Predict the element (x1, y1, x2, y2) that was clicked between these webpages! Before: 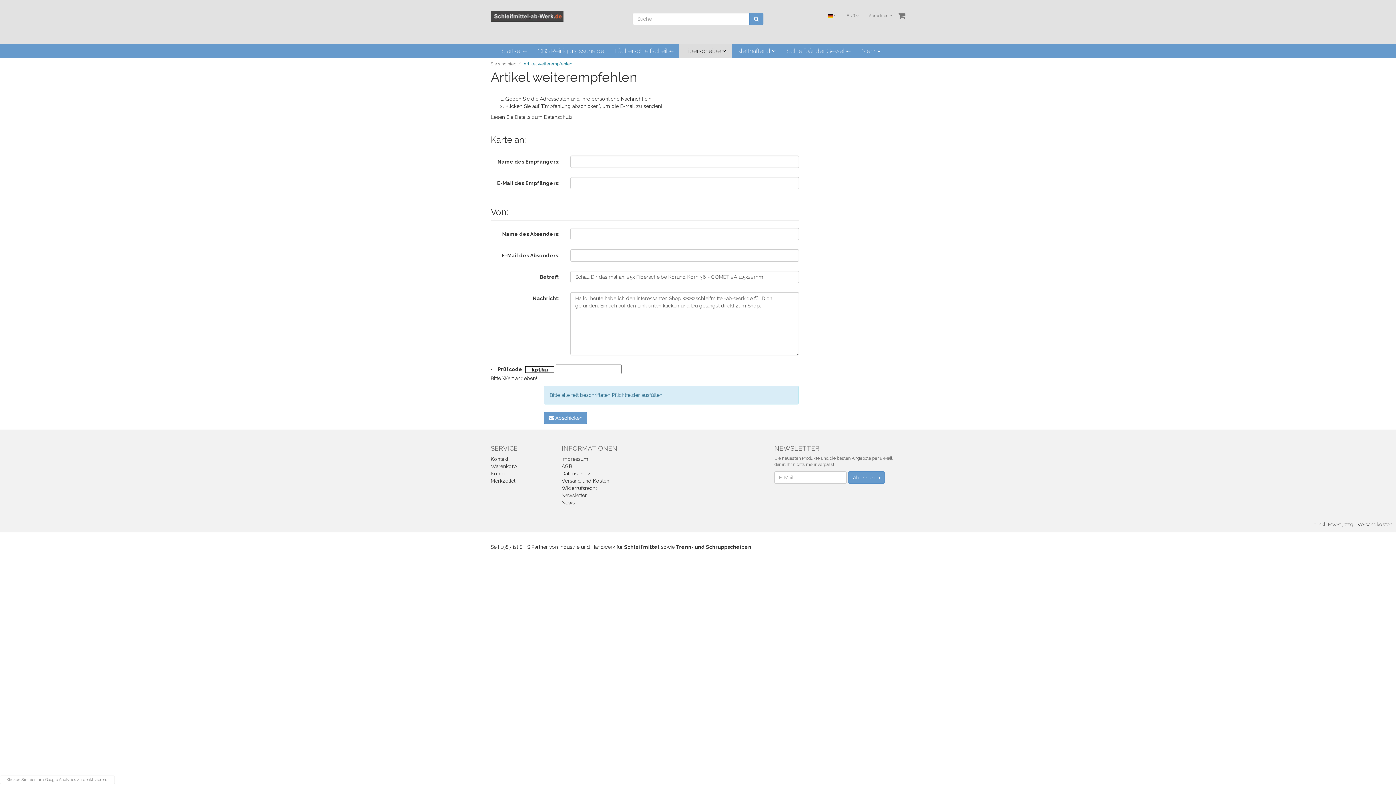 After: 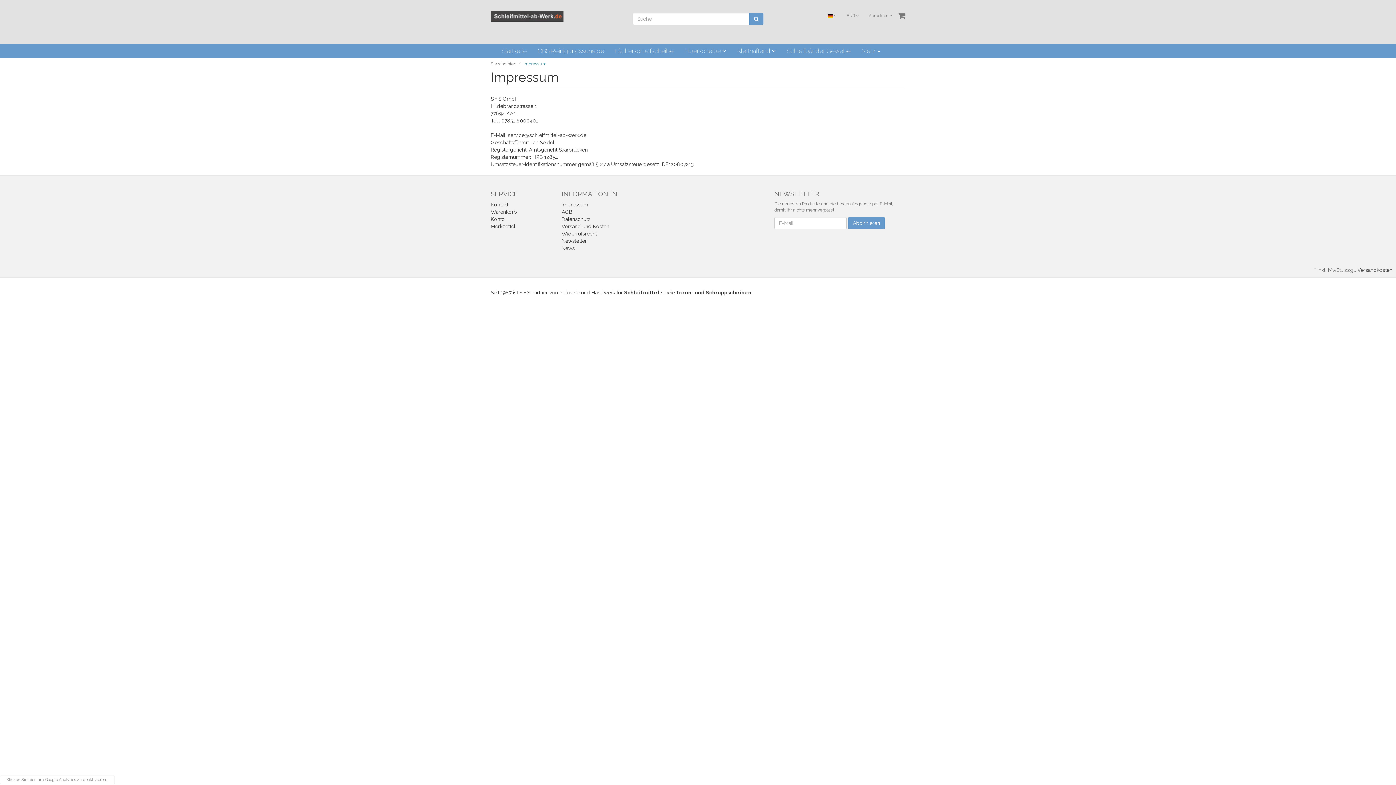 Action: bbox: (561, 456, 588, 462) label: Impressum